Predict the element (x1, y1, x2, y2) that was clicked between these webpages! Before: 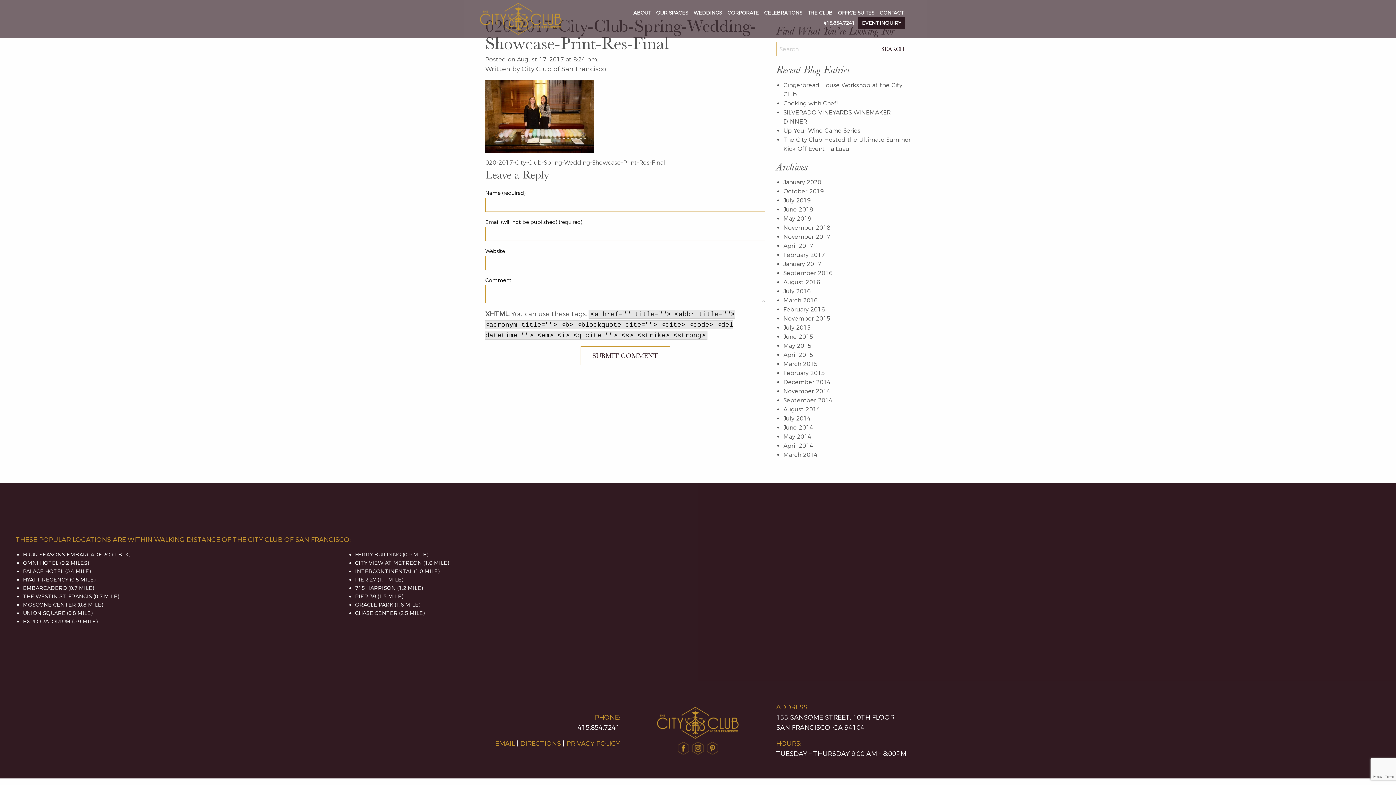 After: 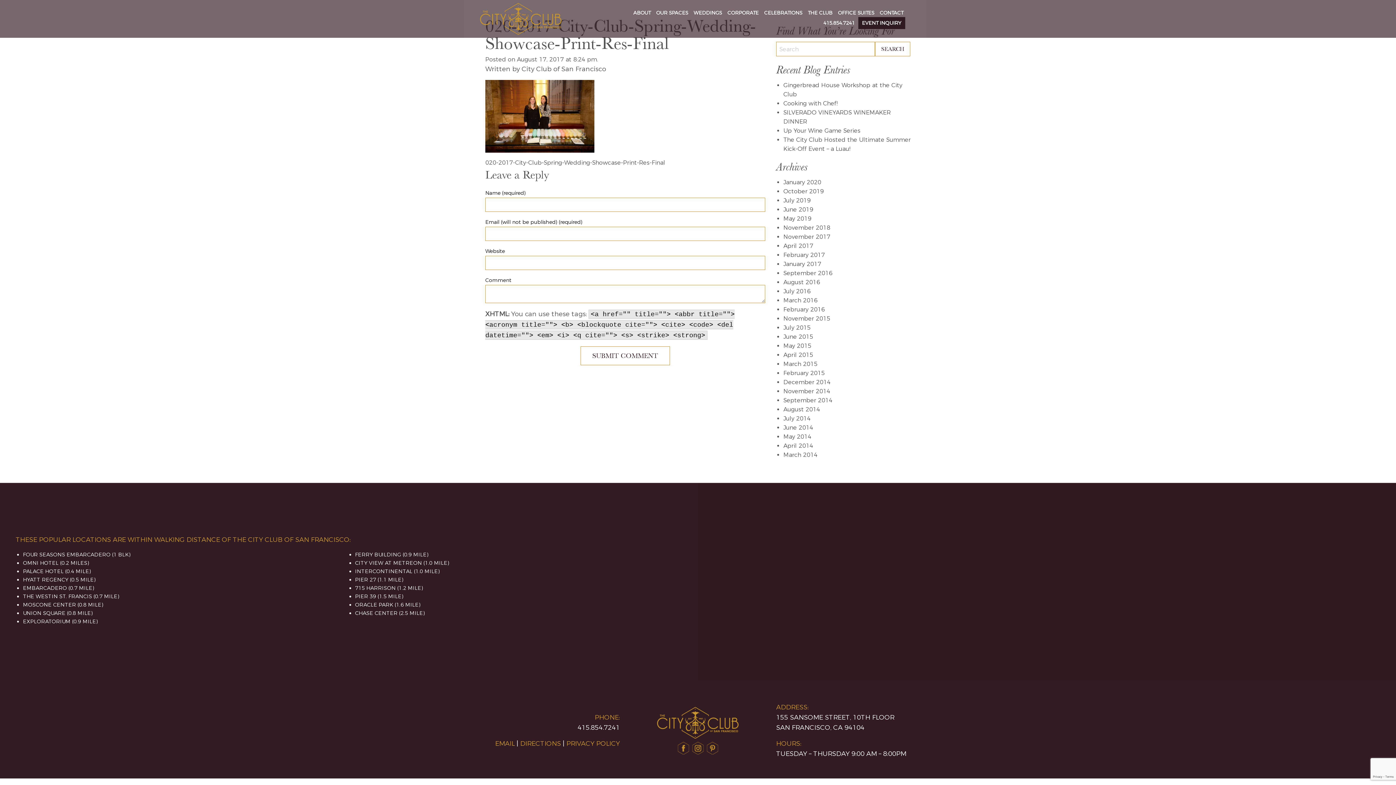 Action: bbox: (706, 744, 718, 751)